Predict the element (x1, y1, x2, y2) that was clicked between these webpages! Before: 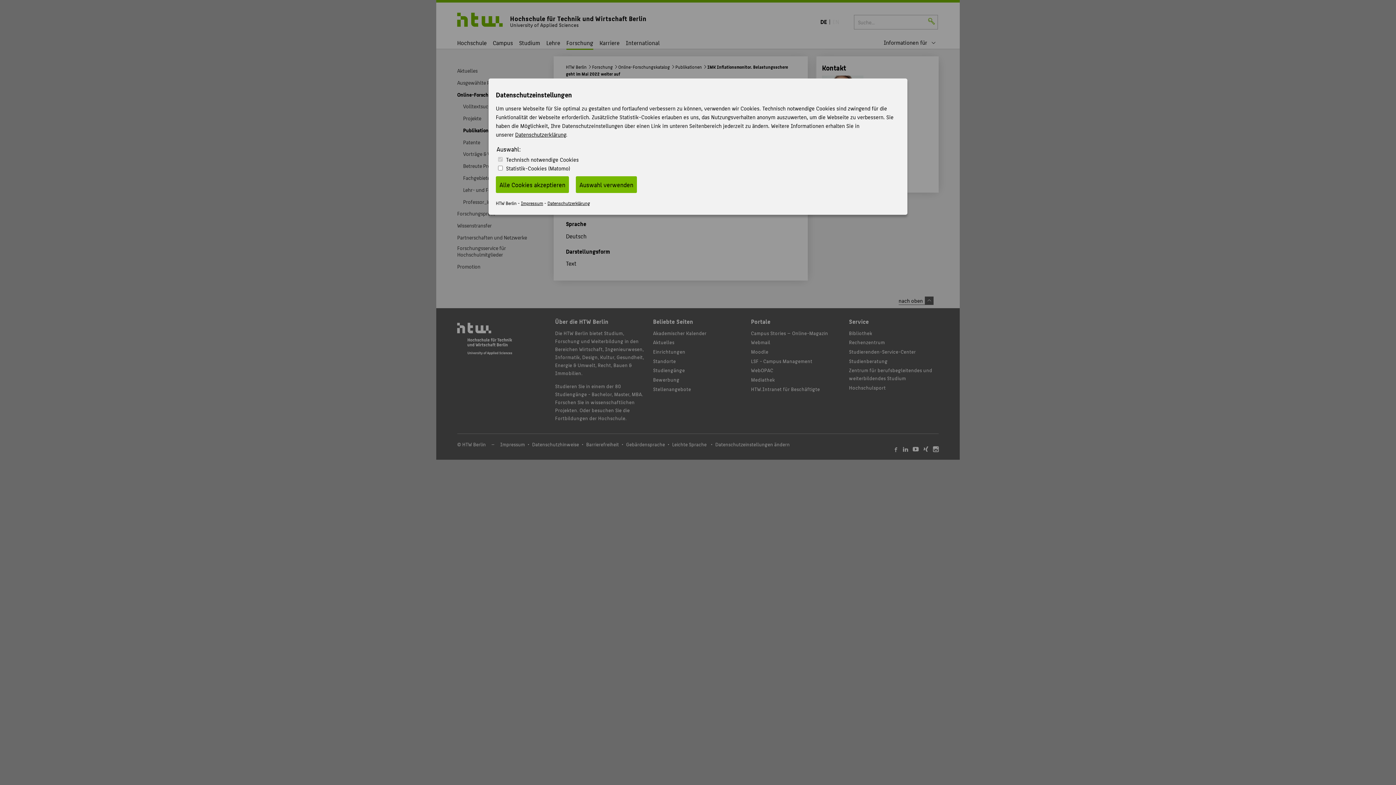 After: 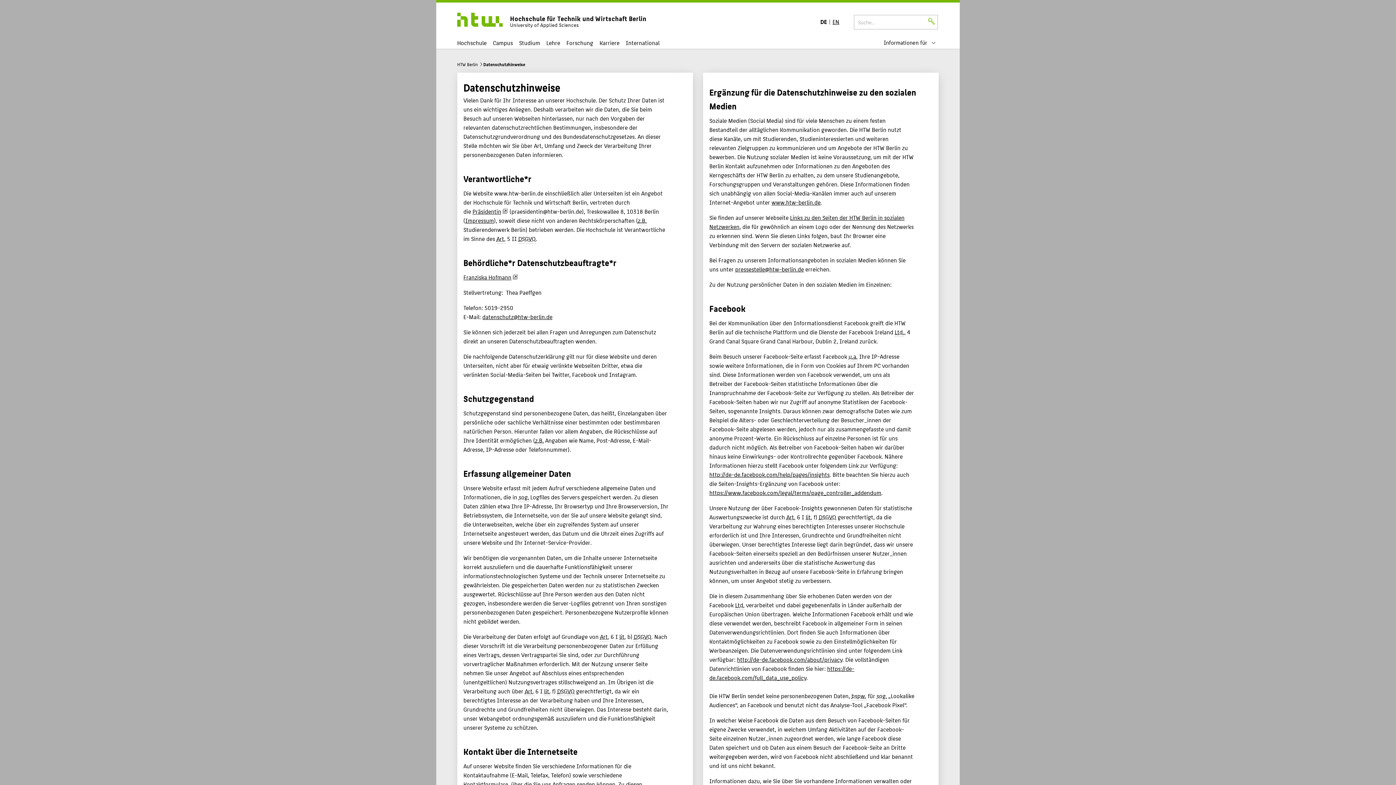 Action: bbox: (515, 130, 566, 139) label: Datenschutzerklärung